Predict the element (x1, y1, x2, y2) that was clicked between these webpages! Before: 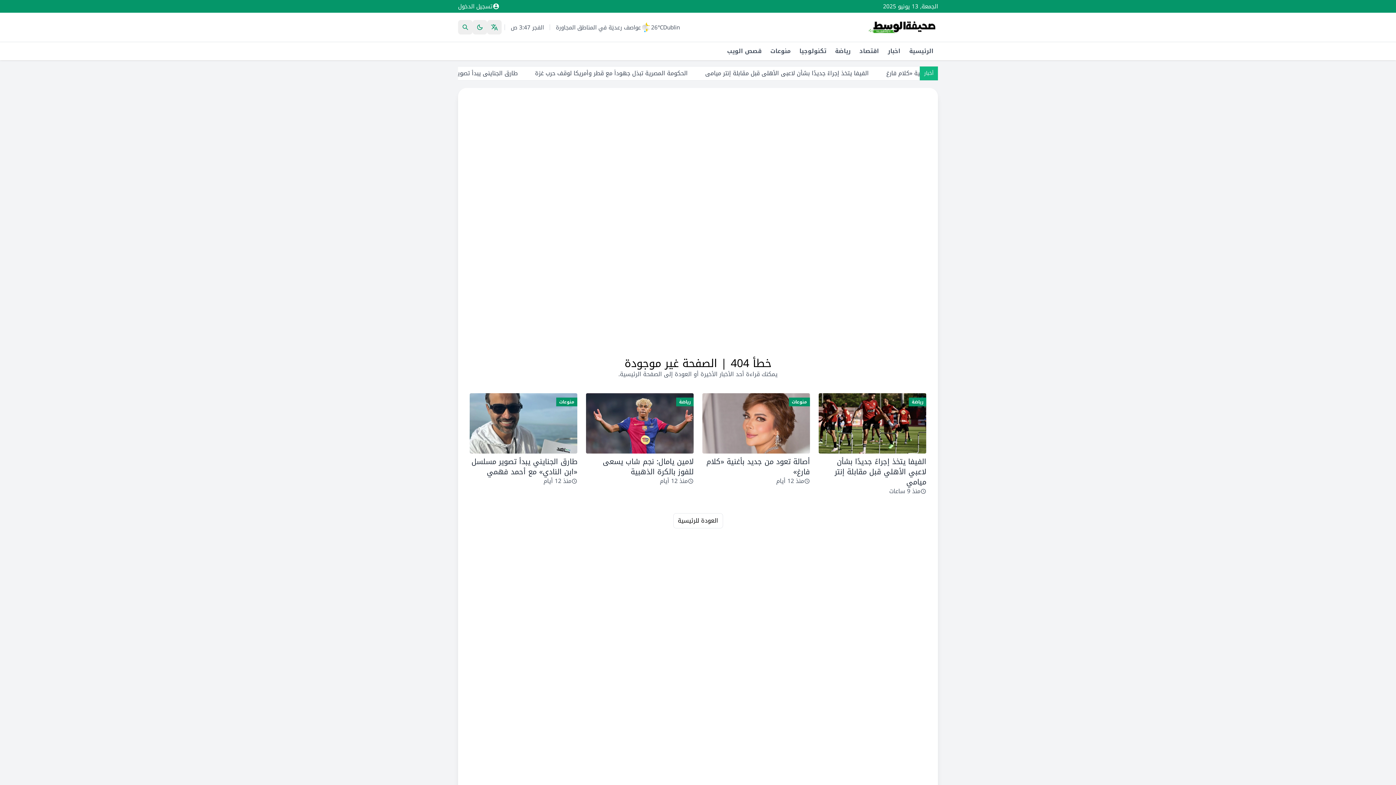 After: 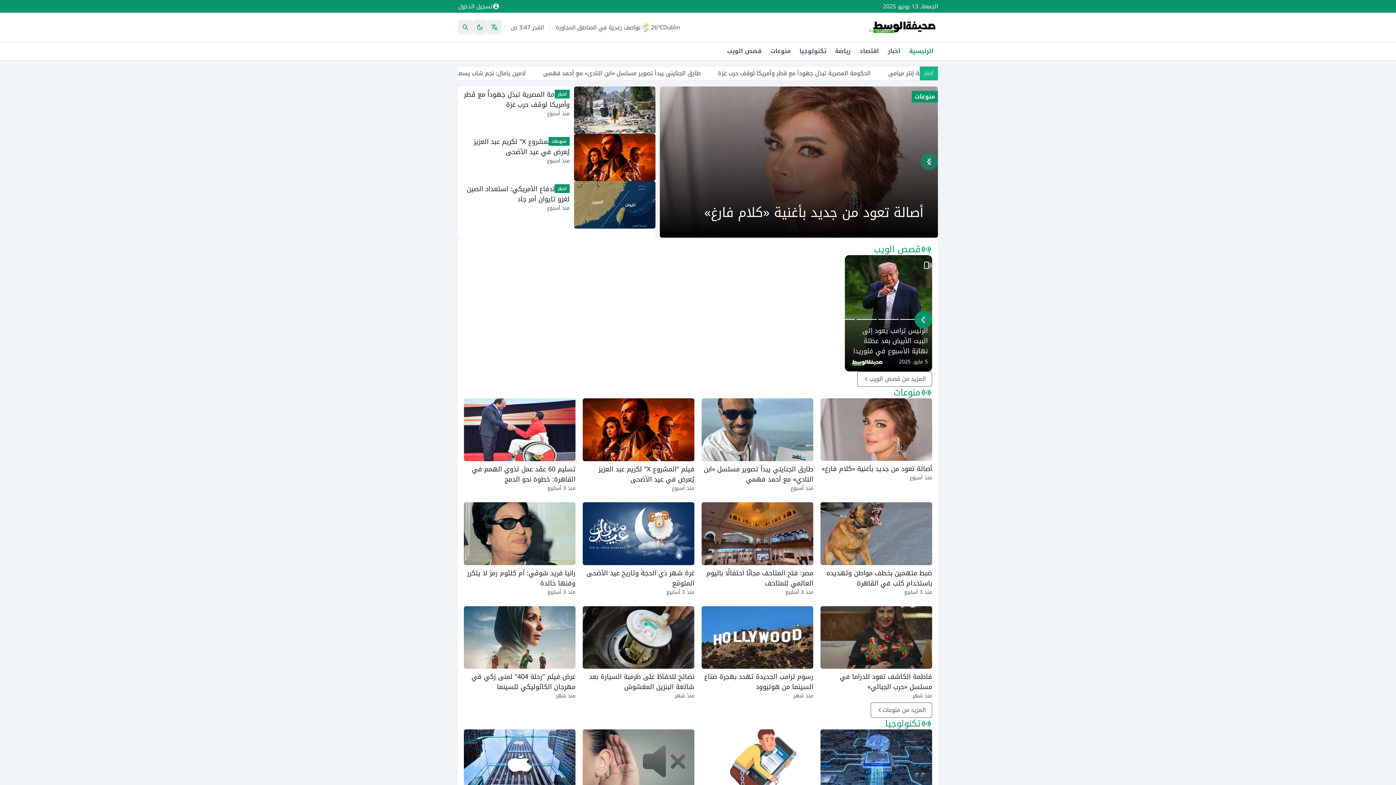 Action: bbox: (905, 42, 938, 60) label: الرئيسية